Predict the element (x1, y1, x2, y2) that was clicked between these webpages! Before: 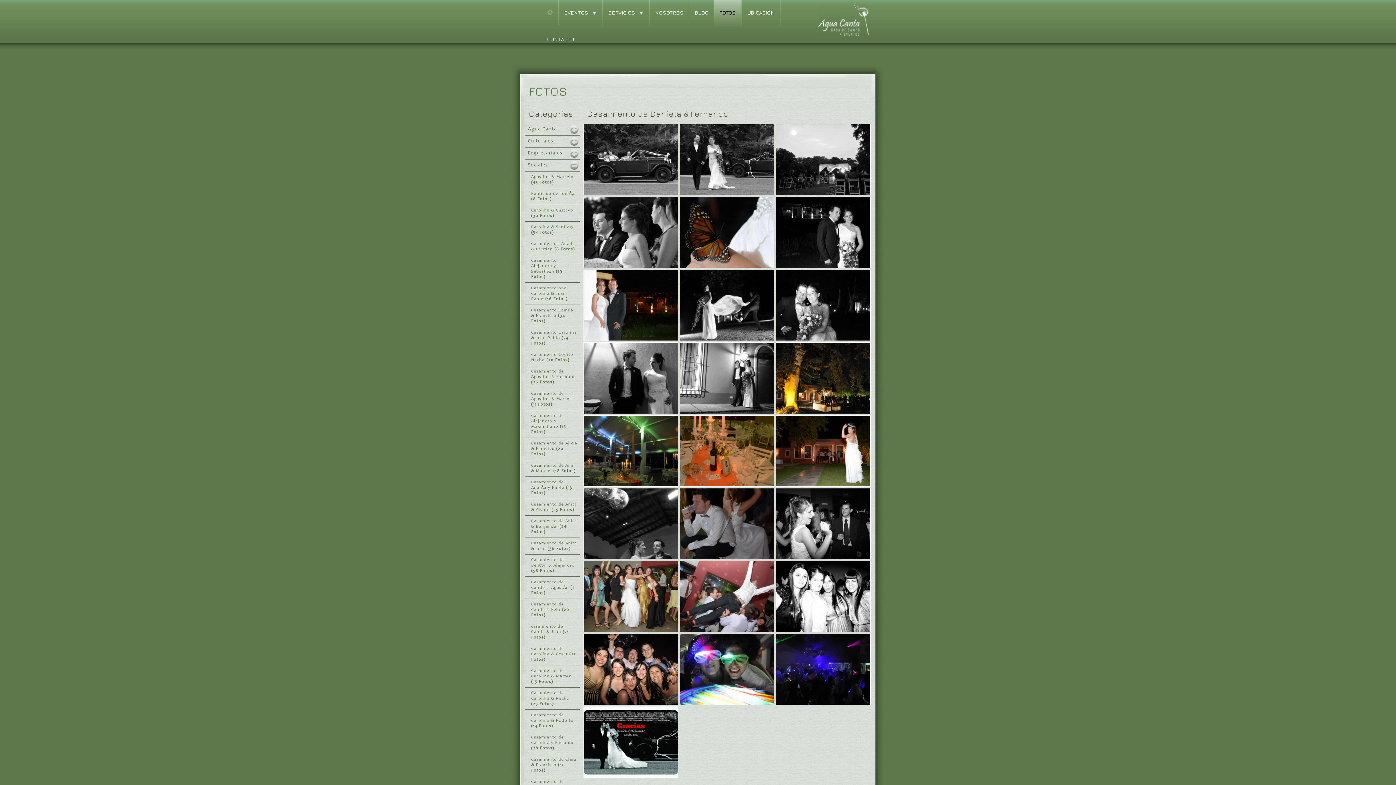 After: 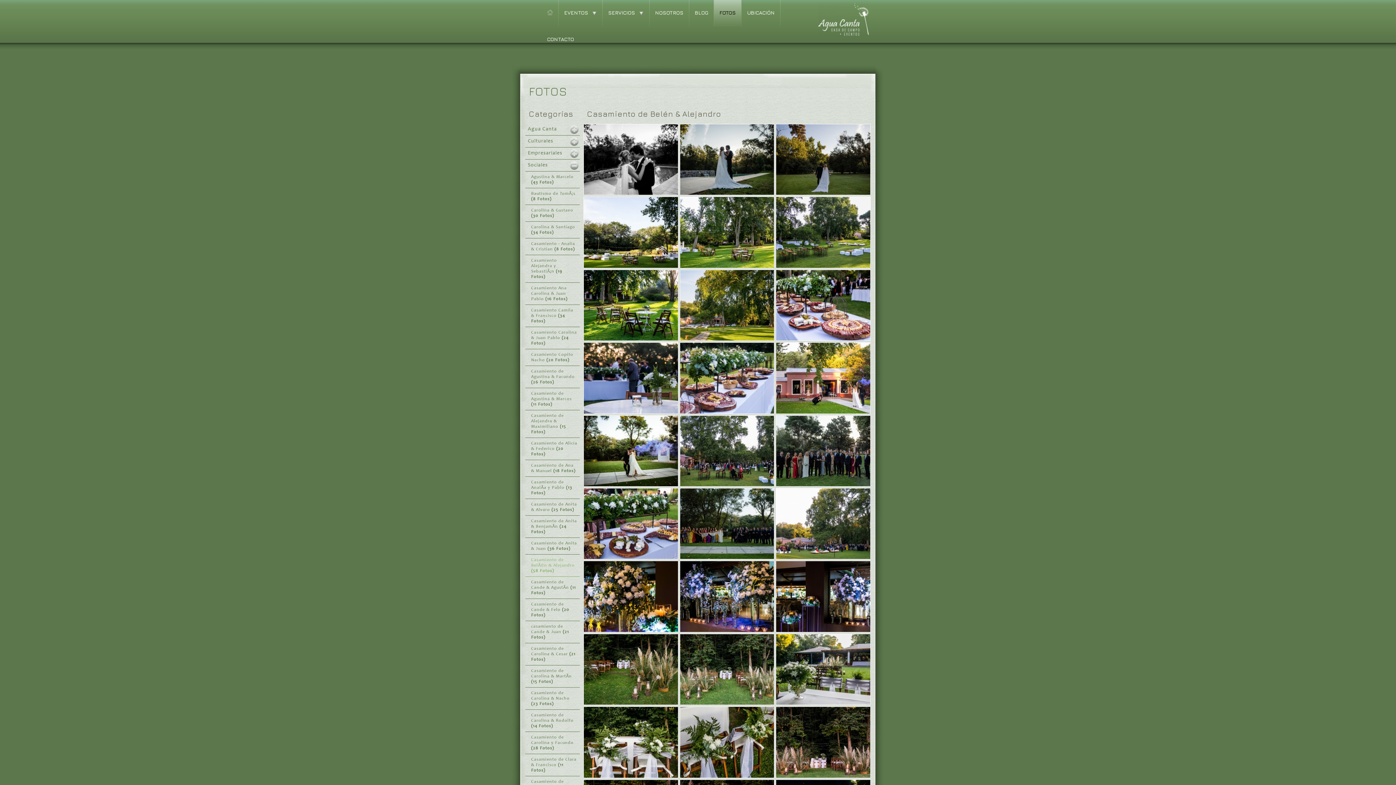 Action: bbox: (525, 555, 580, 577) label: Casamiento de BelÃ©n & Alejandro (58 Fotos)